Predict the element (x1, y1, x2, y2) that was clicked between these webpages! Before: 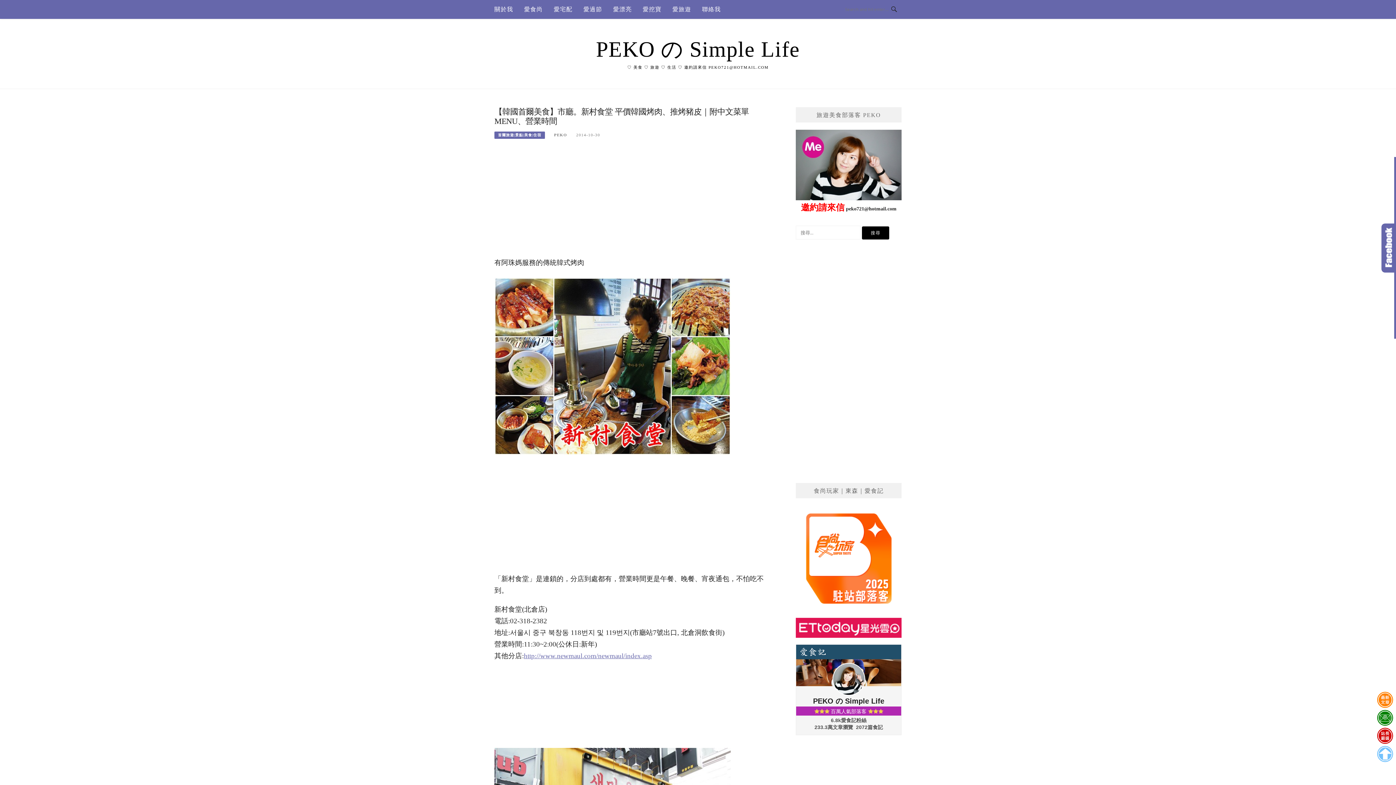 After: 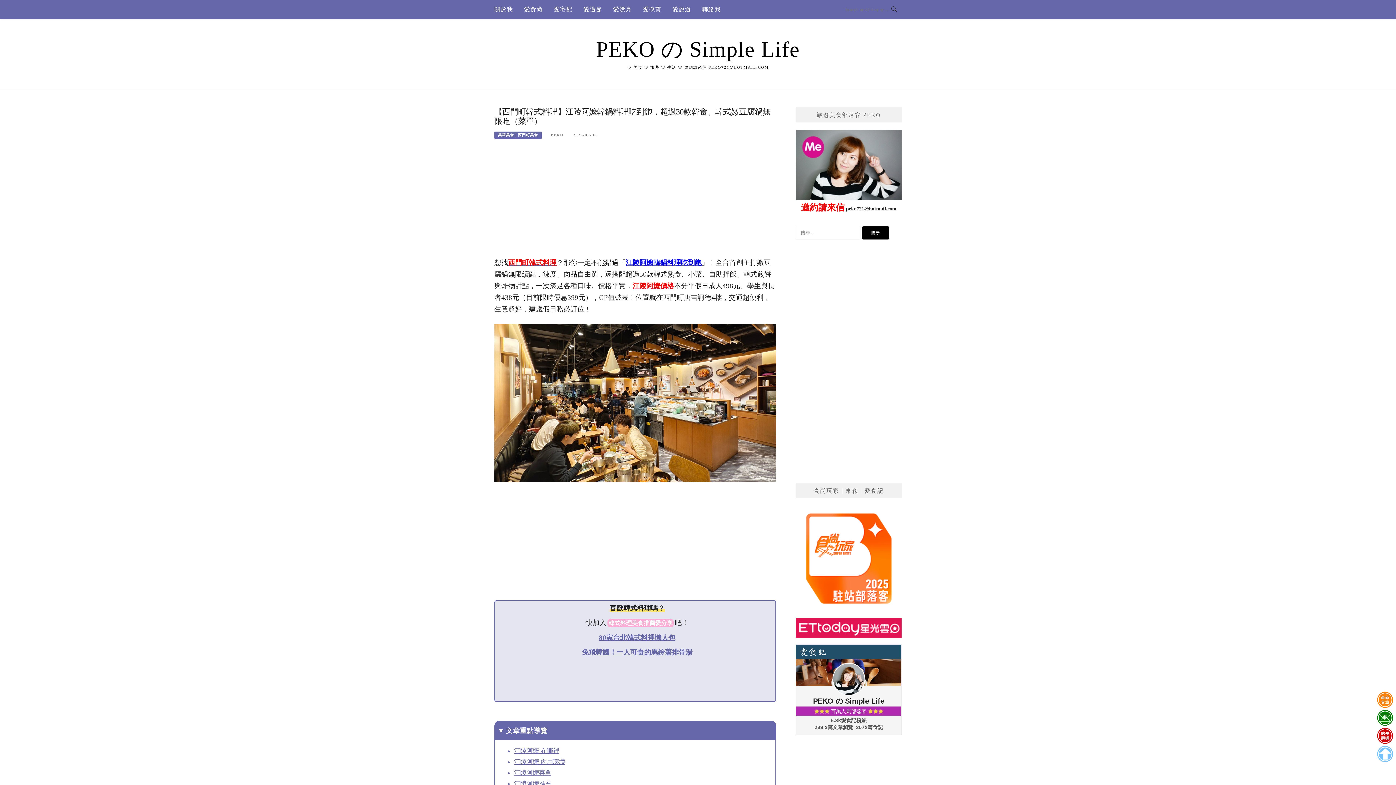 Action: bbox: (1375, 691, 1395, 709)